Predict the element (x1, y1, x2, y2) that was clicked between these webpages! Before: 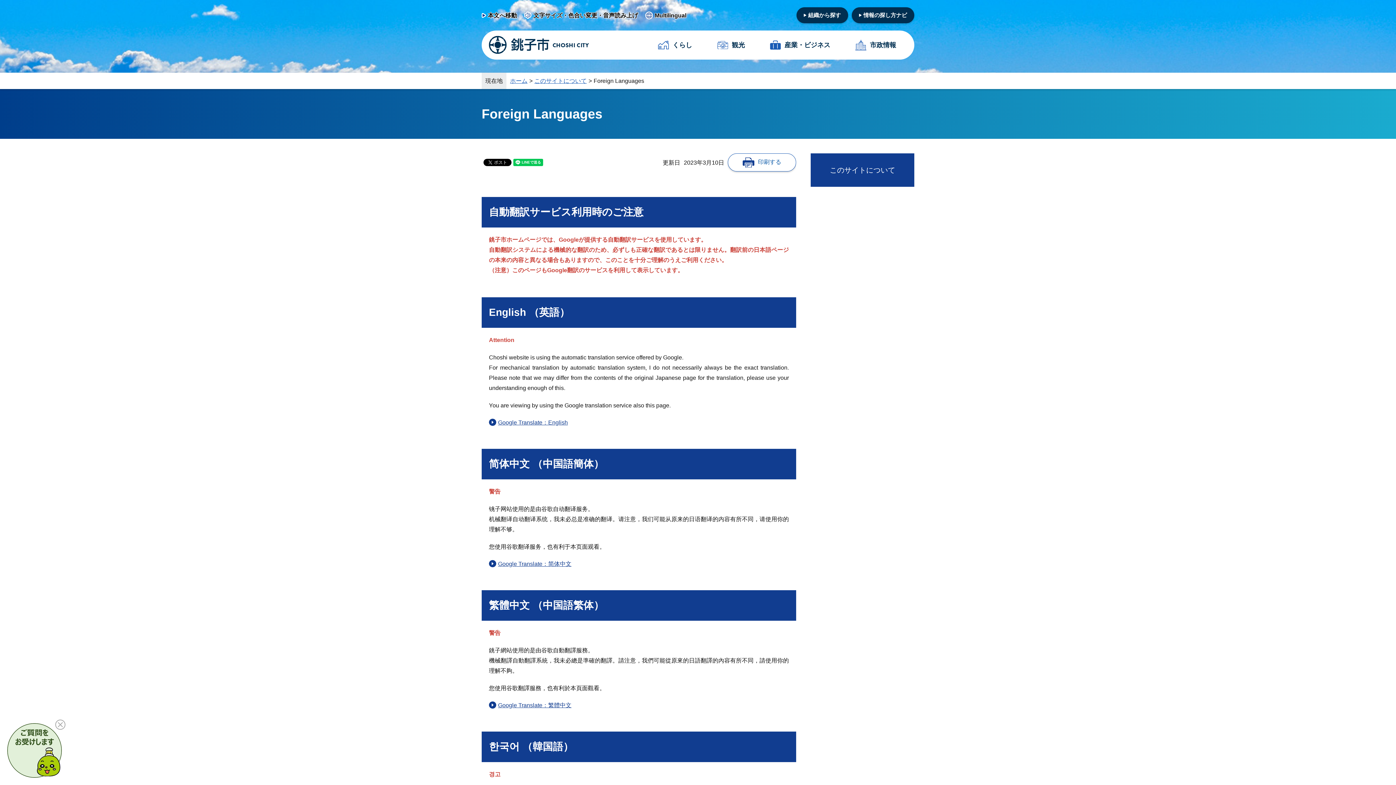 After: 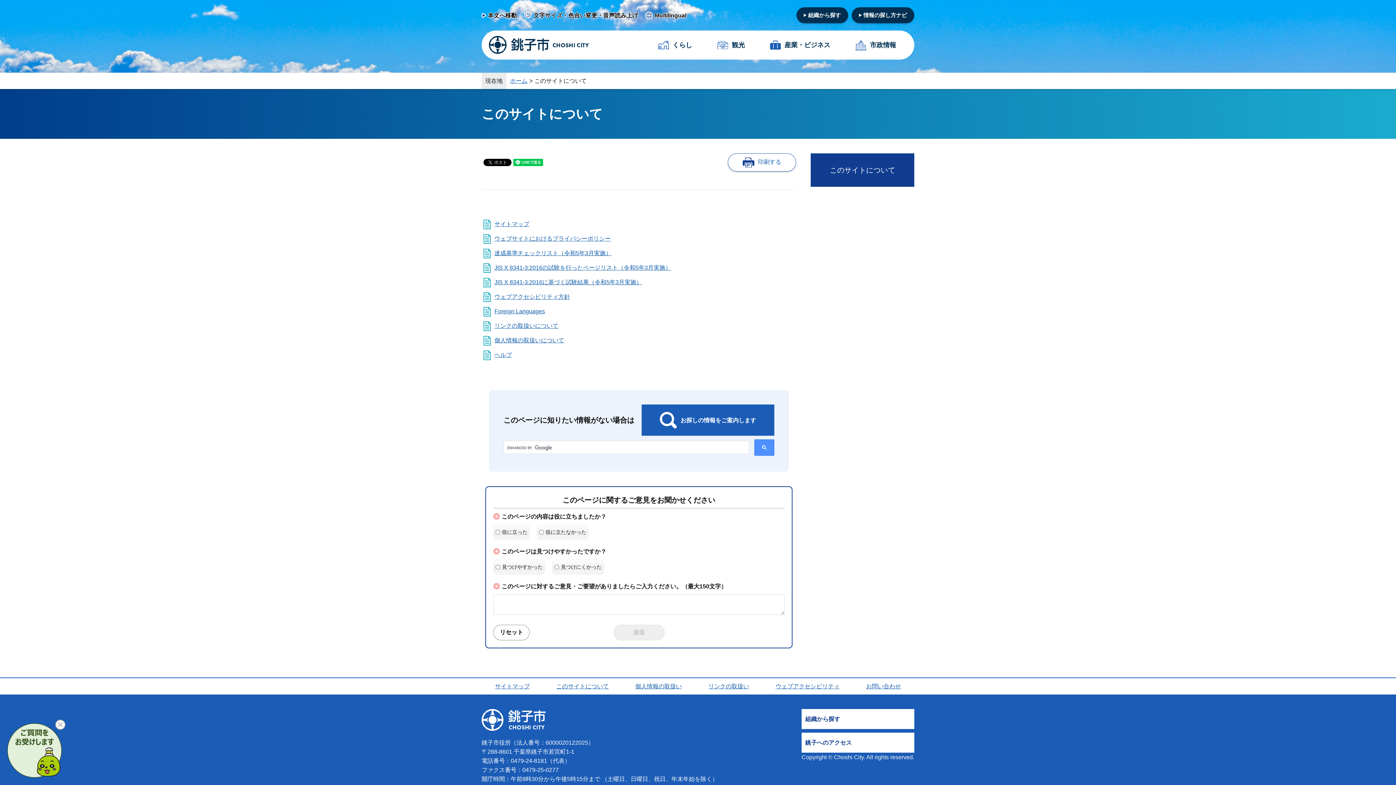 Action: label: このサイトについて bbox: (534, 77, 586, 84)